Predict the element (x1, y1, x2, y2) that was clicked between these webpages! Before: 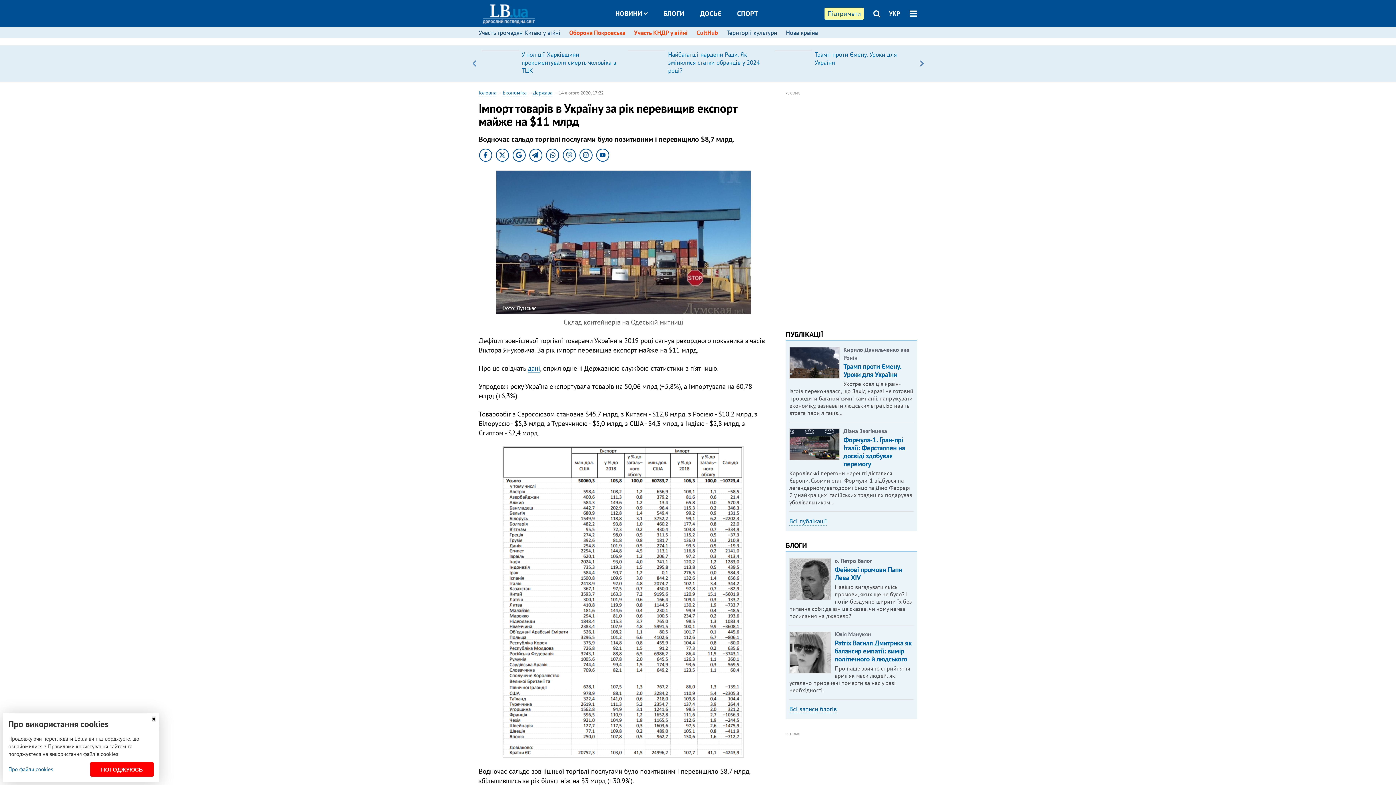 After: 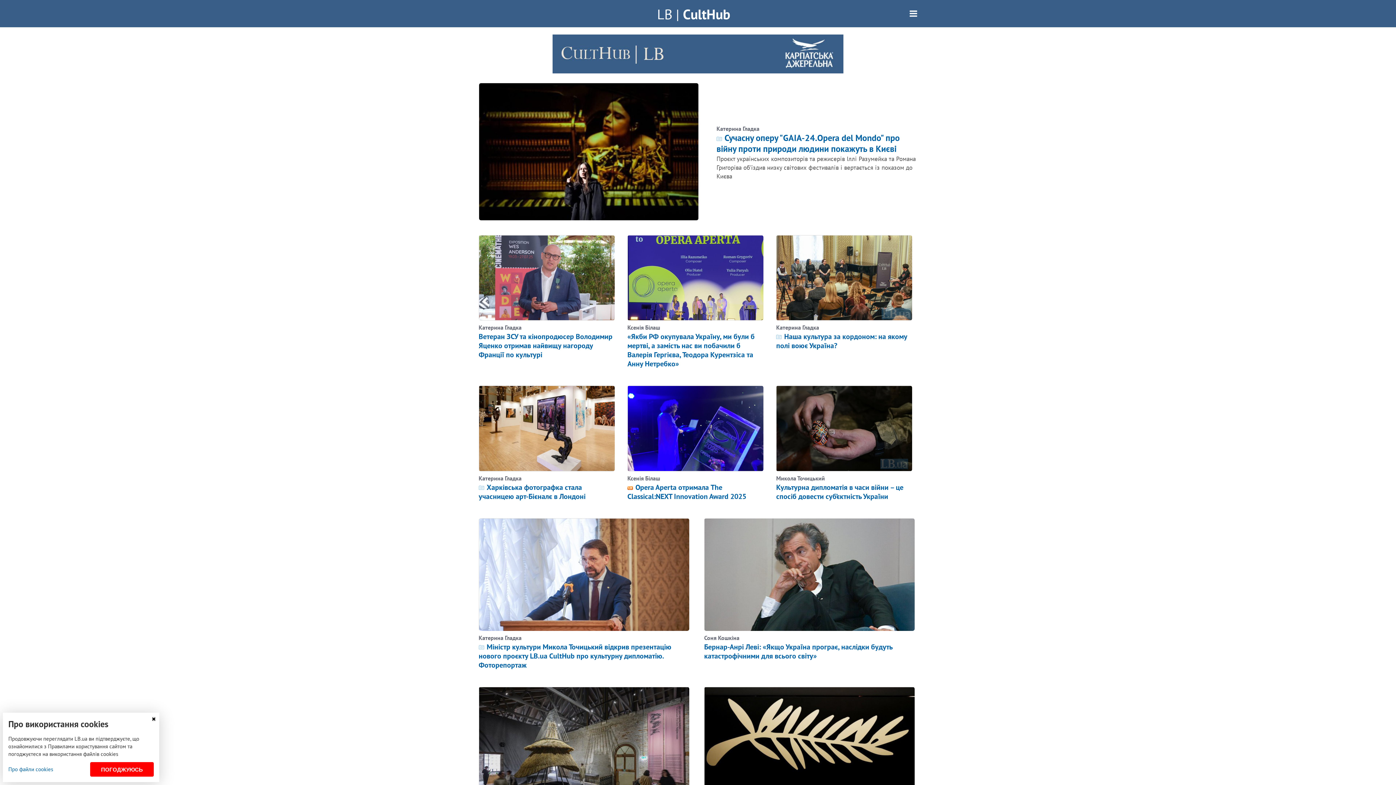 Action: label: CultHub bbox: (696, 28, 718, 36)